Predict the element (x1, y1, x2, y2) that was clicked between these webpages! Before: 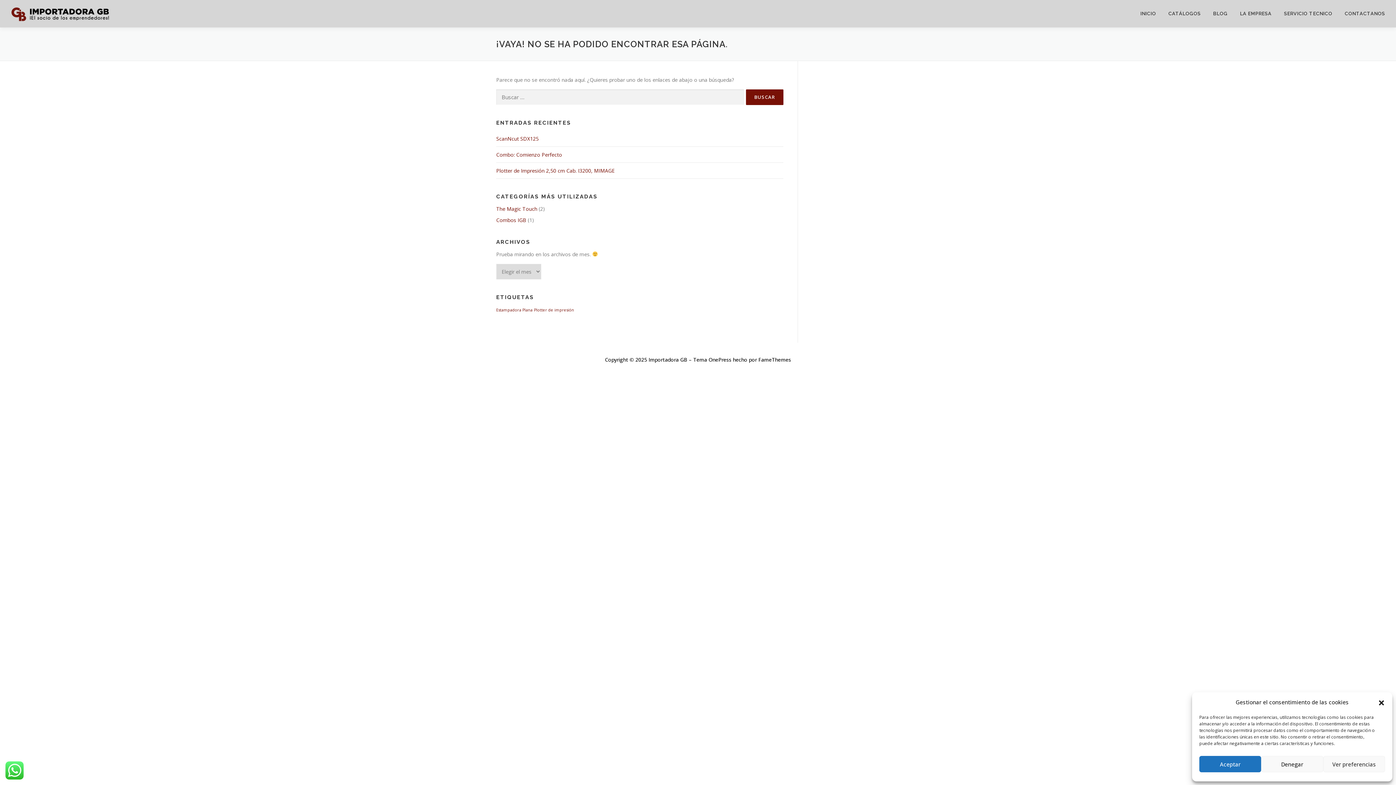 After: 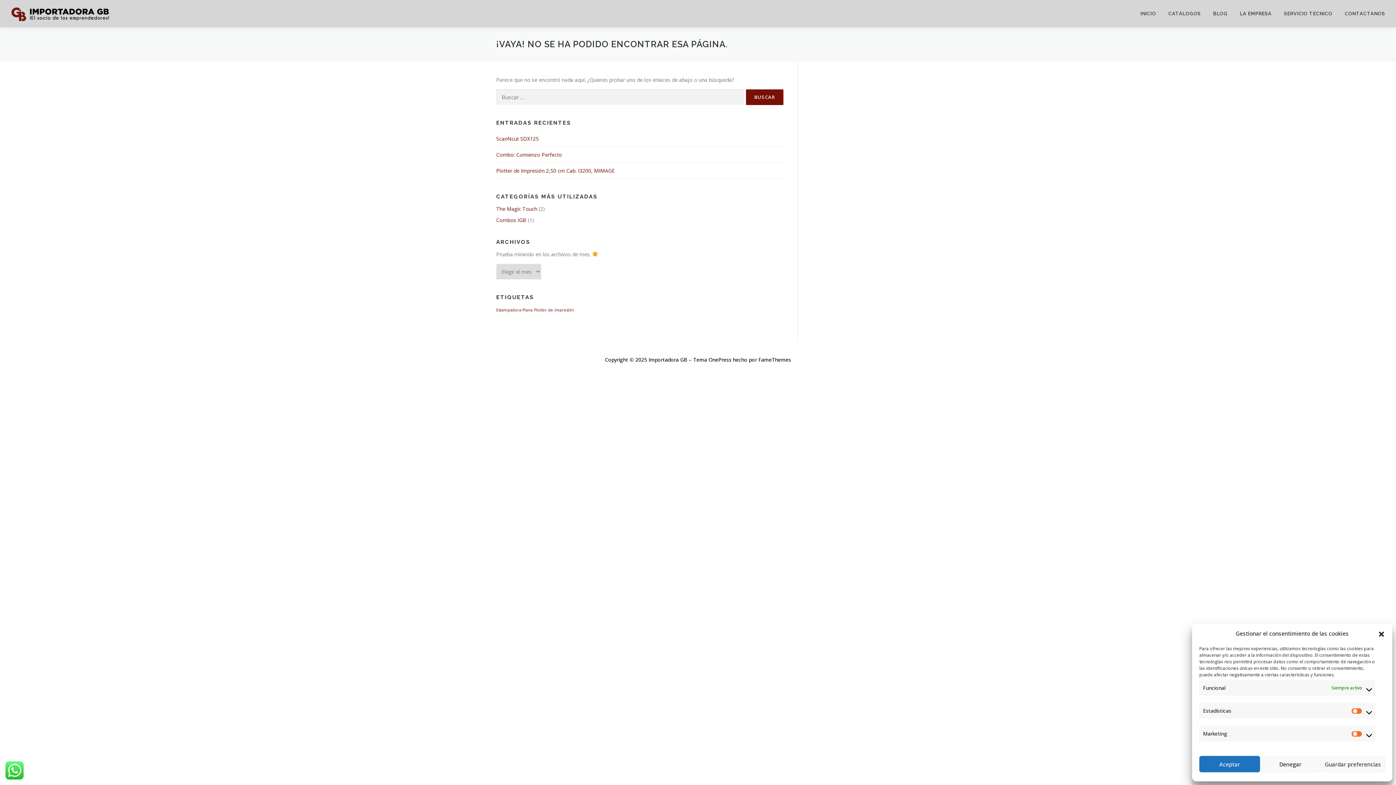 Action: bbox: (1323, 756, 1385, 772) label: Ver preferencias